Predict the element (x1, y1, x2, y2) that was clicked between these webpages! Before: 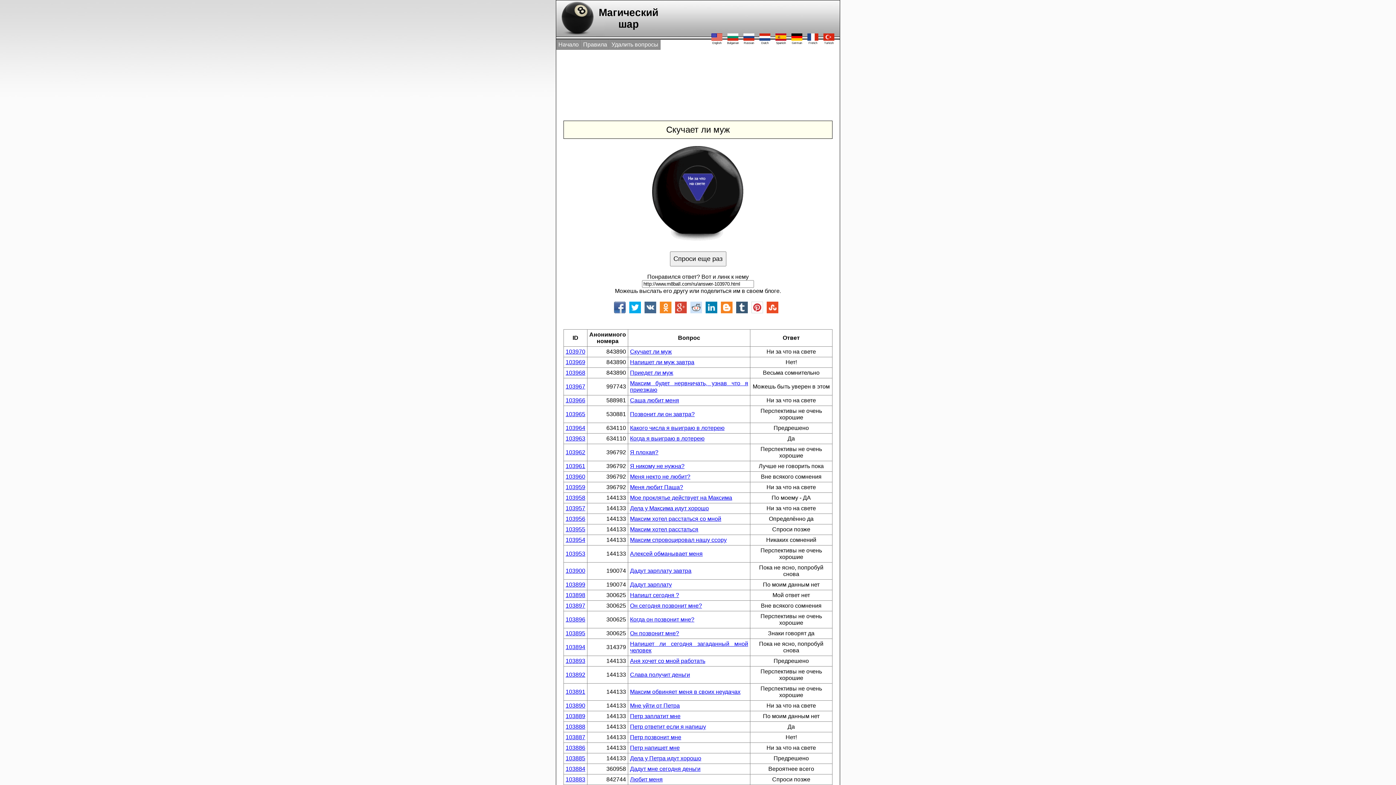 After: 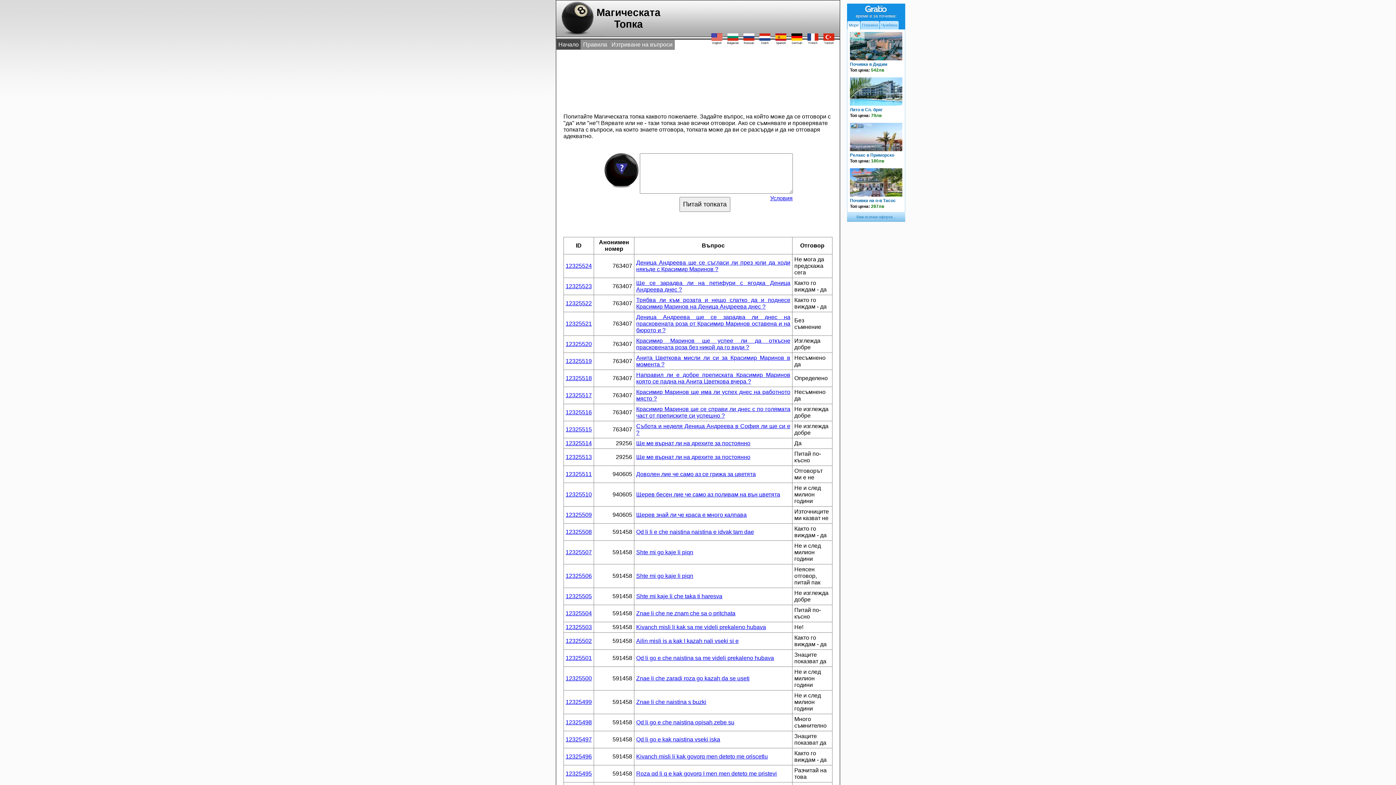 Action: label: 
Bulgarian bbox: (725, 33, 740, 44)